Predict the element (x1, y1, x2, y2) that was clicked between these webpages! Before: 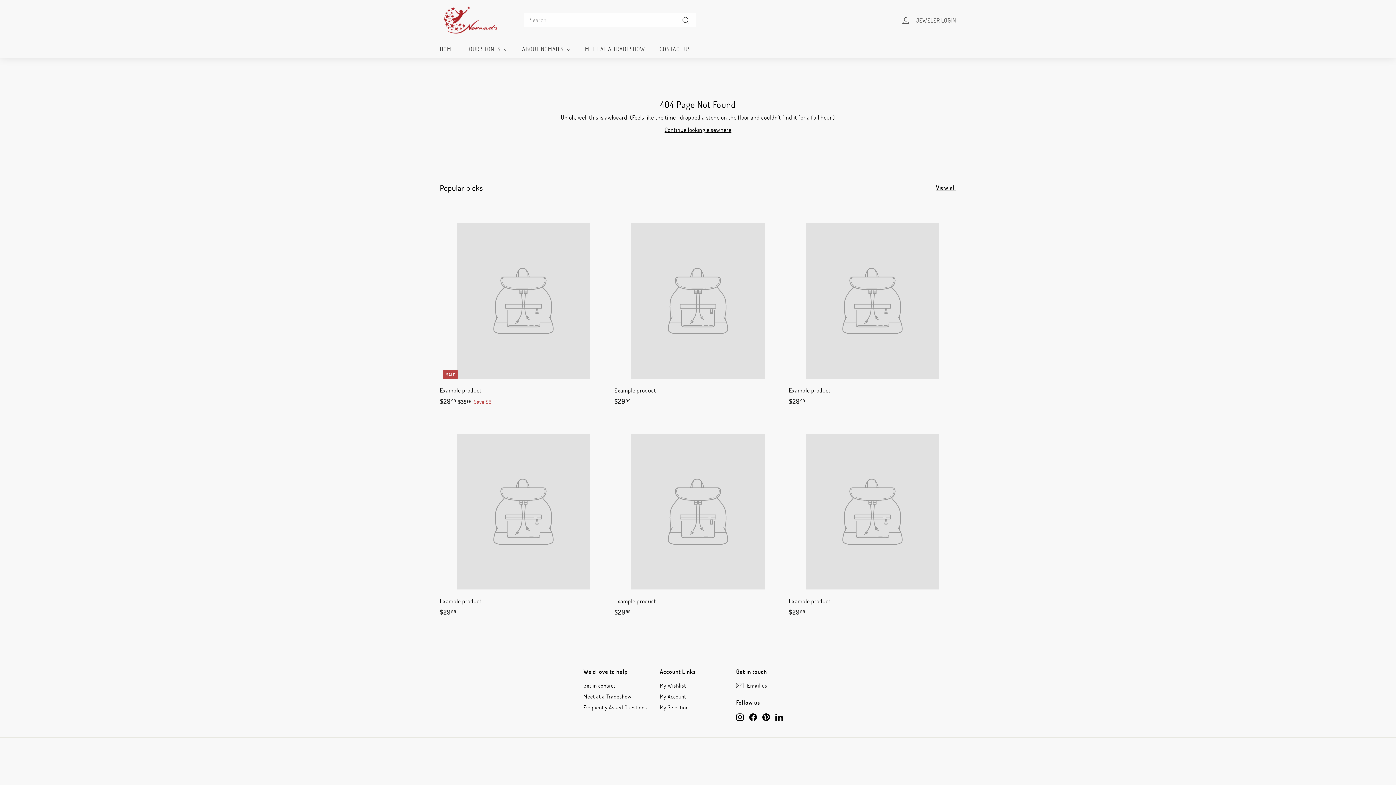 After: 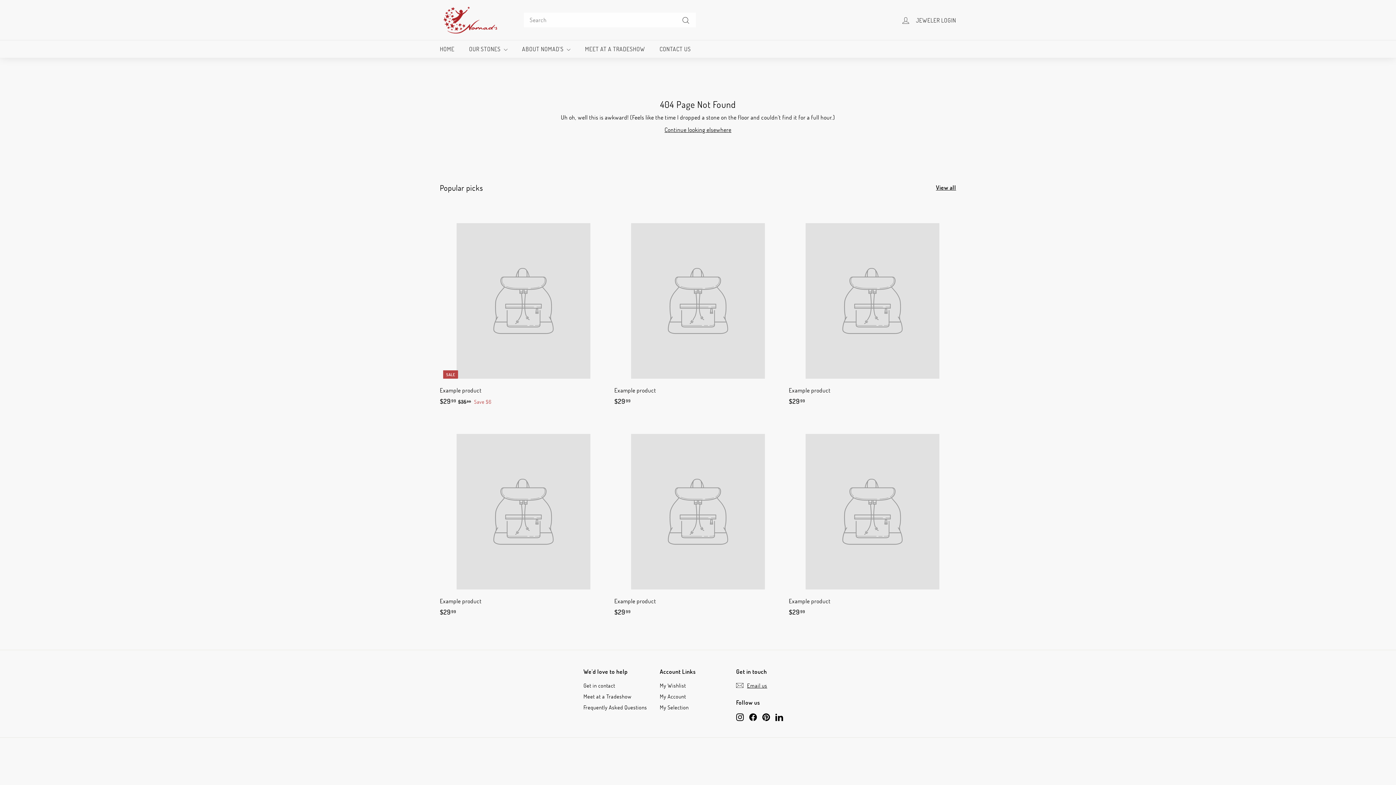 Action: label: Example product
$2999
$29.99 bbox: (614, 417, 781, 624)